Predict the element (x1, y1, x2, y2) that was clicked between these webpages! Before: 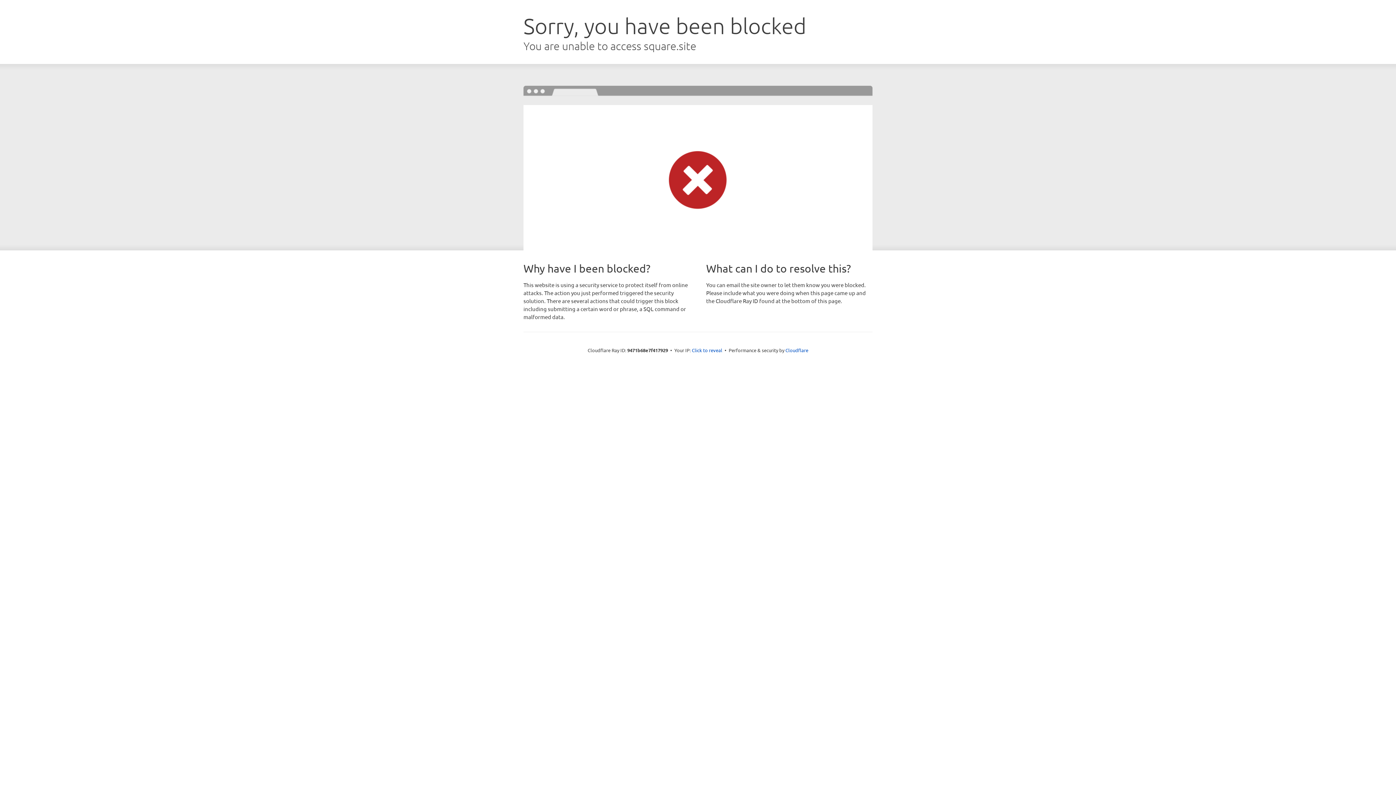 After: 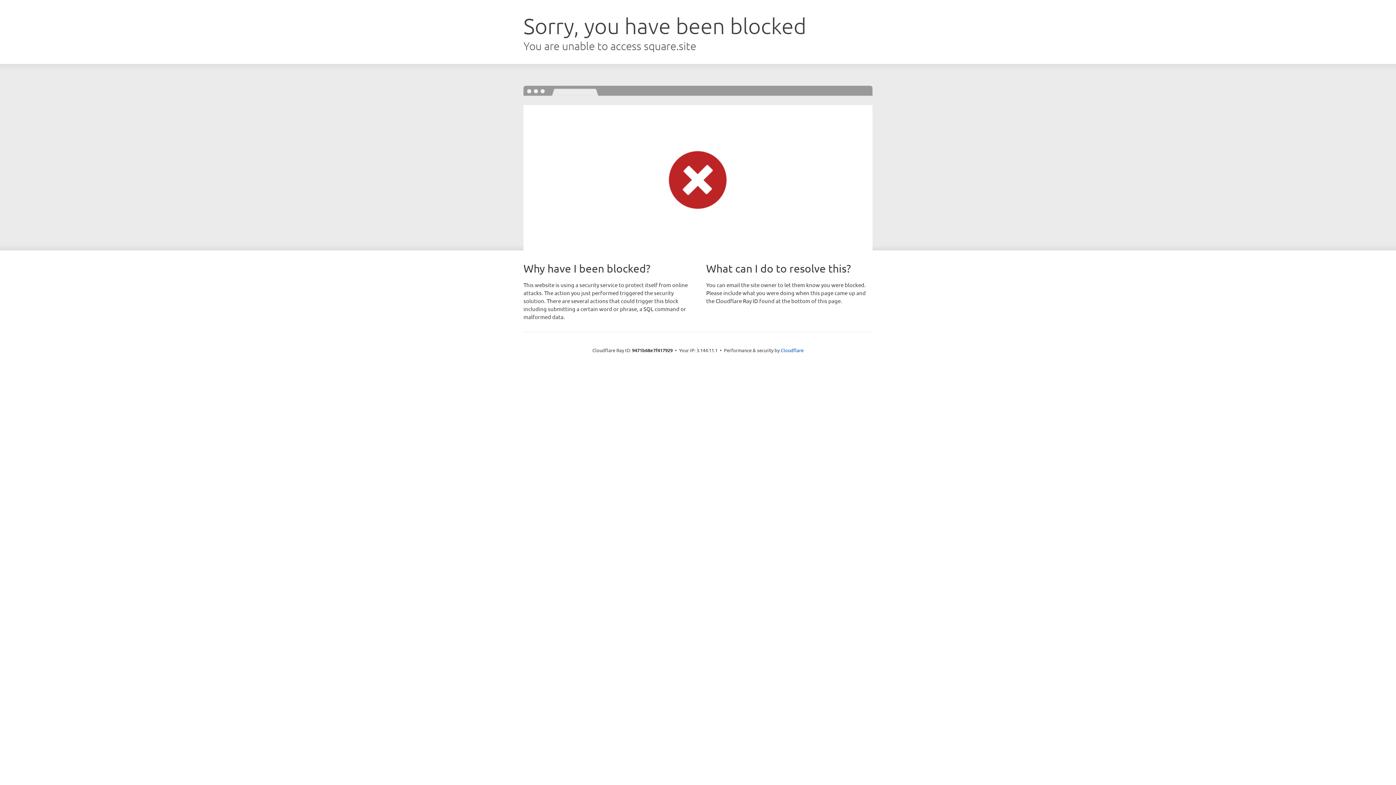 Action: bbox: (692, 346, 722, 353) label: Click to reveal